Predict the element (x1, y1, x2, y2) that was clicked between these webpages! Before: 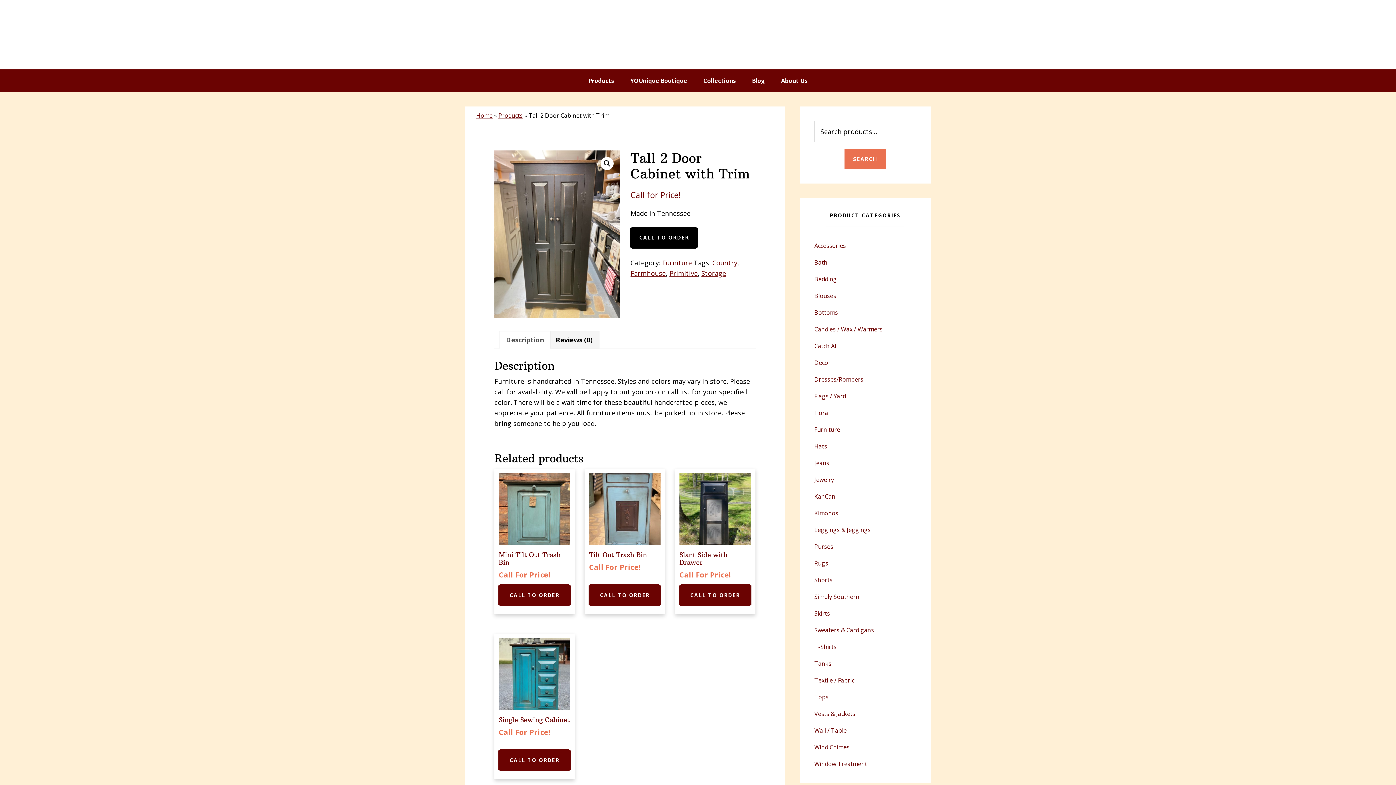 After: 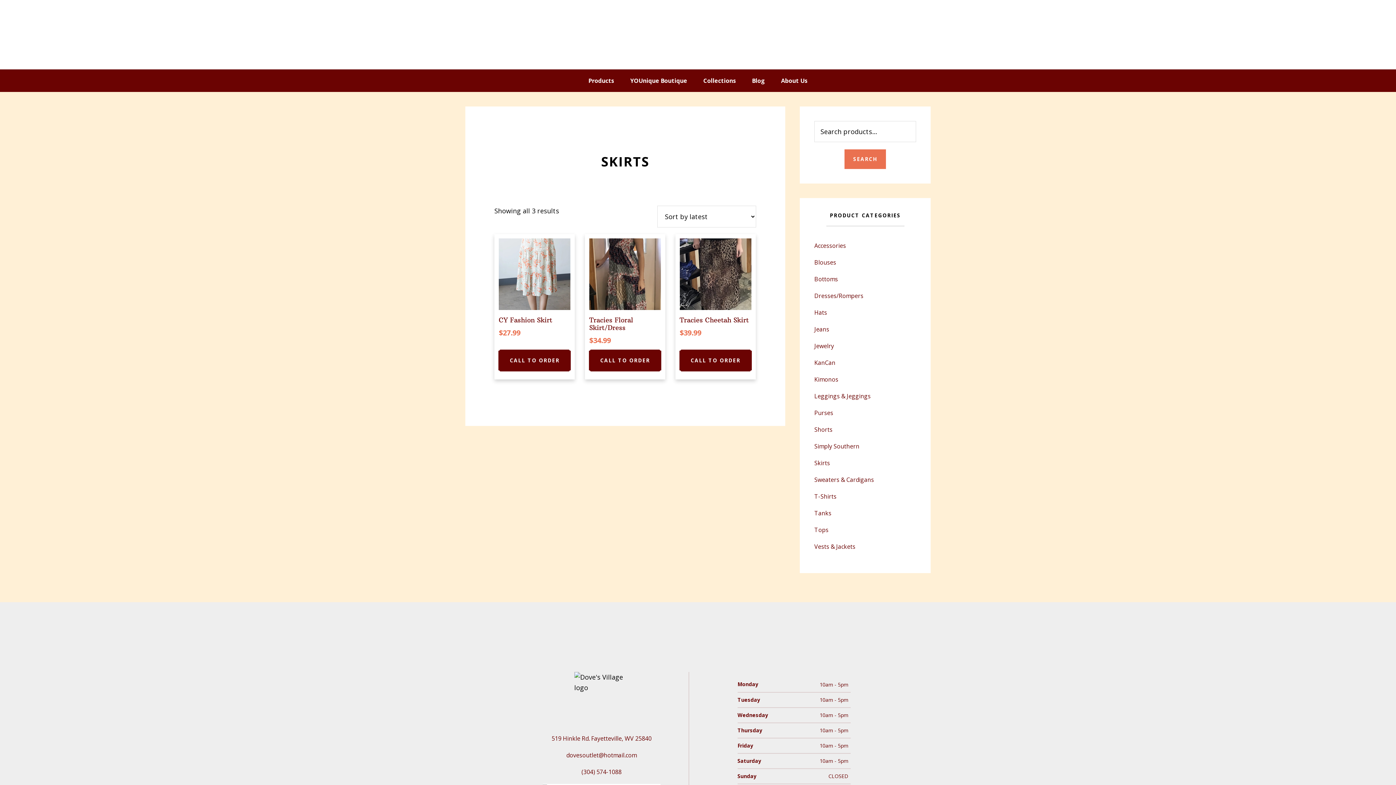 Action: label: Skirts bbox: (814, 609, 830, 617)